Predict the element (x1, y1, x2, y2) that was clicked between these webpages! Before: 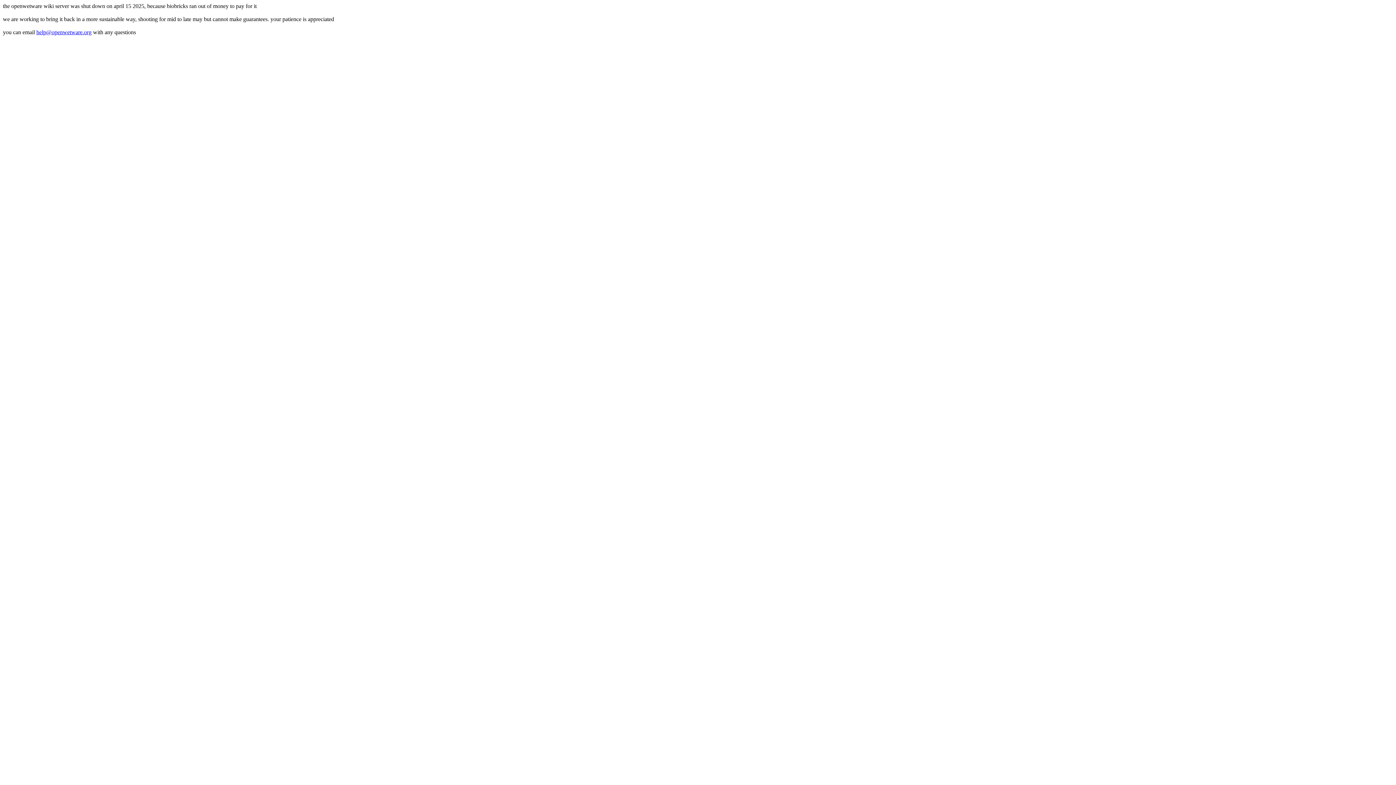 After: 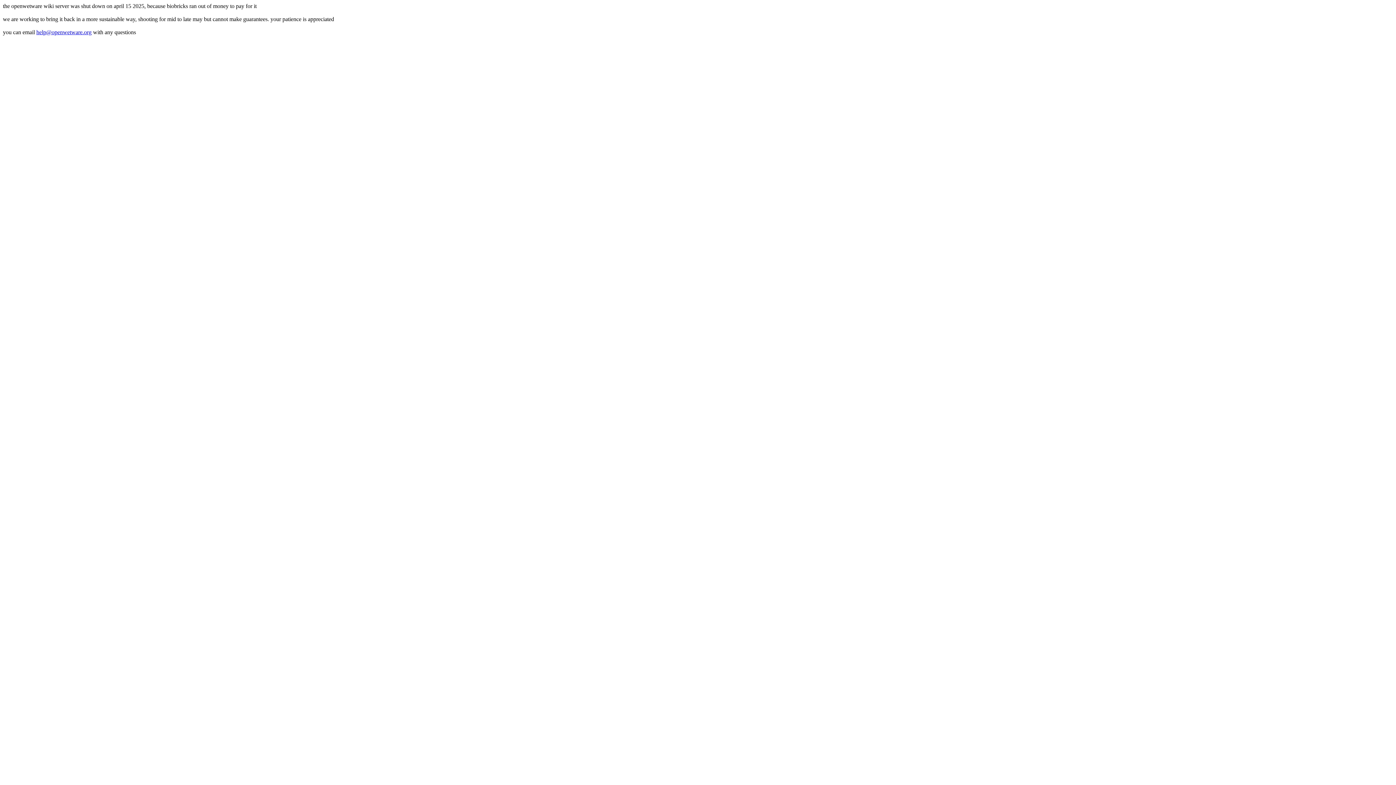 Action: label: help@openwetware.org bbox: (36, 29, 91, 35)